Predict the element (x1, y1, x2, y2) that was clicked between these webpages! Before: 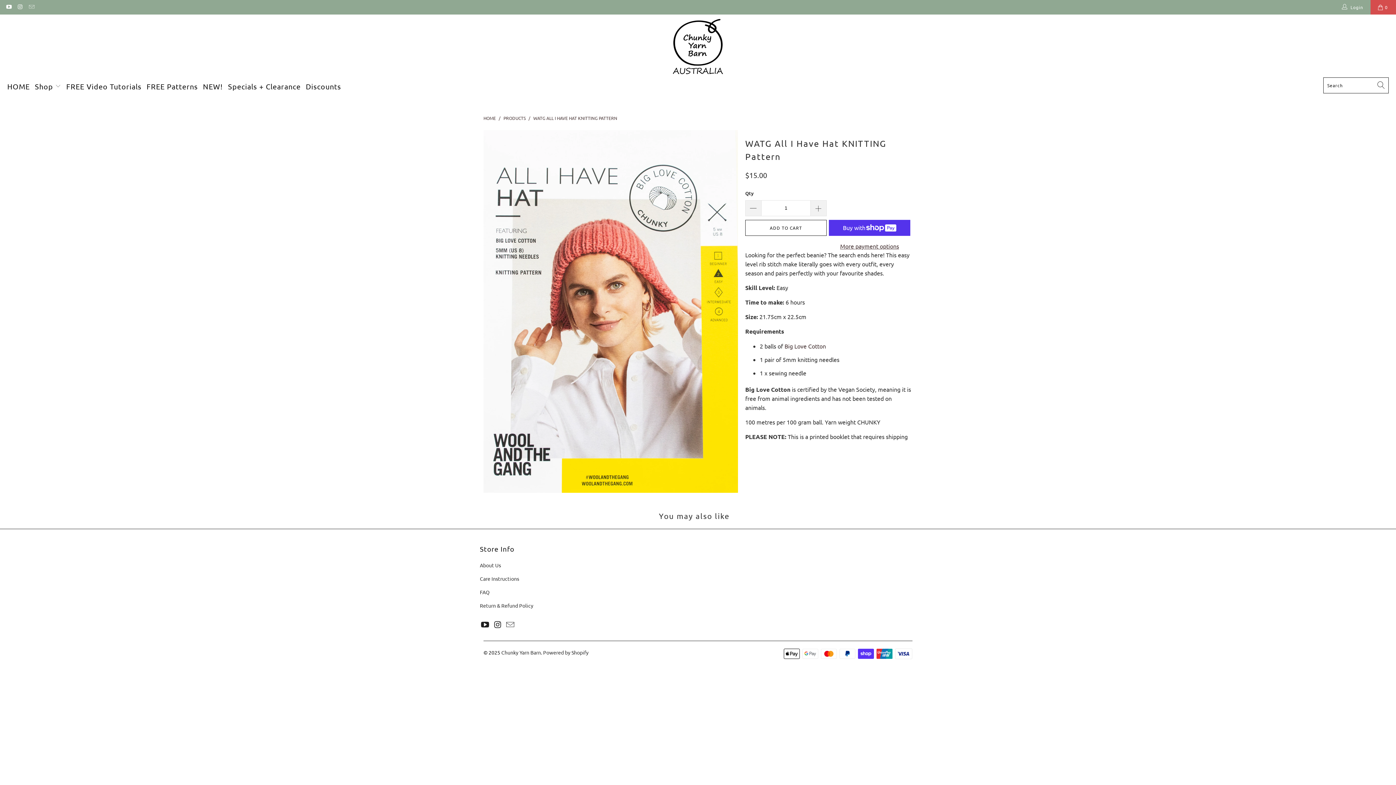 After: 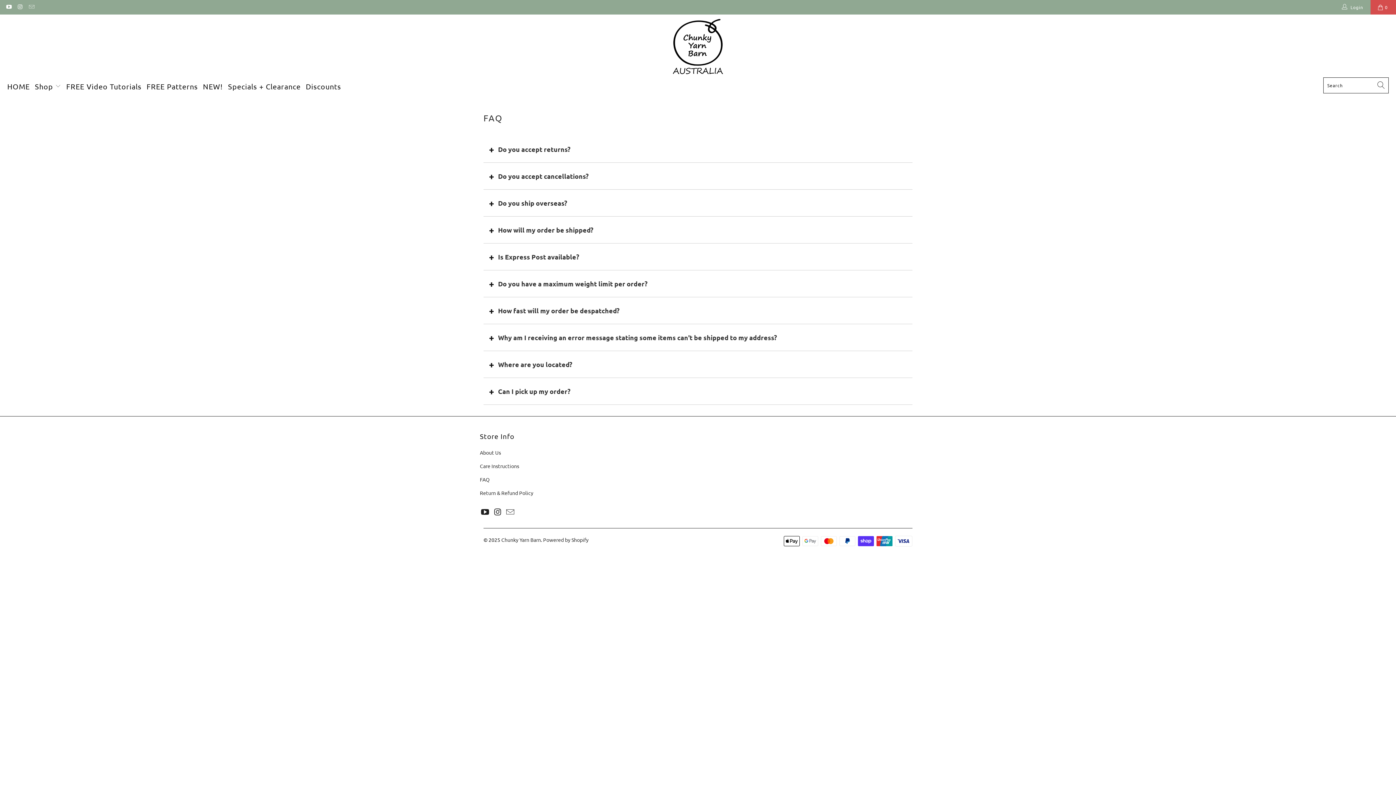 Action: bbox: (480, 588, 489, 595) label: FAQ